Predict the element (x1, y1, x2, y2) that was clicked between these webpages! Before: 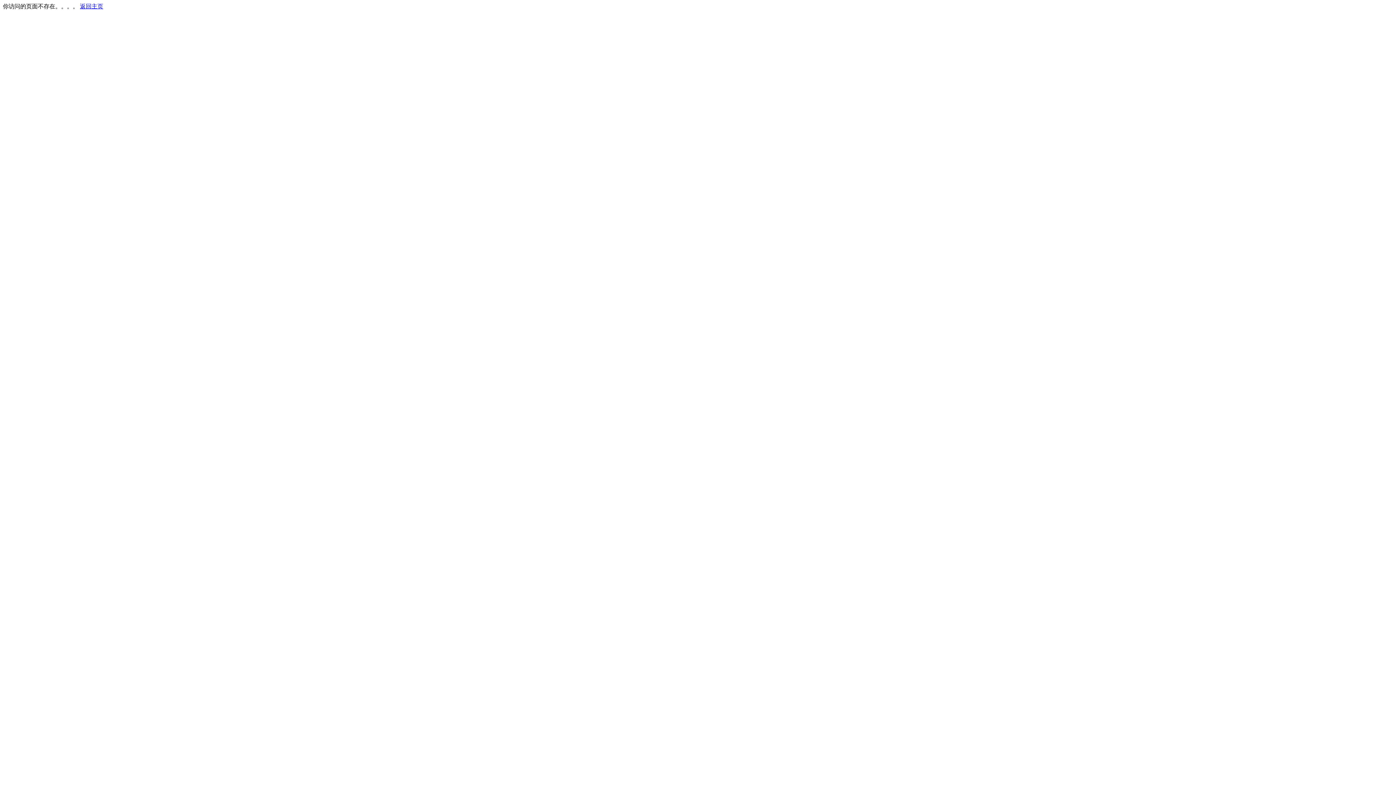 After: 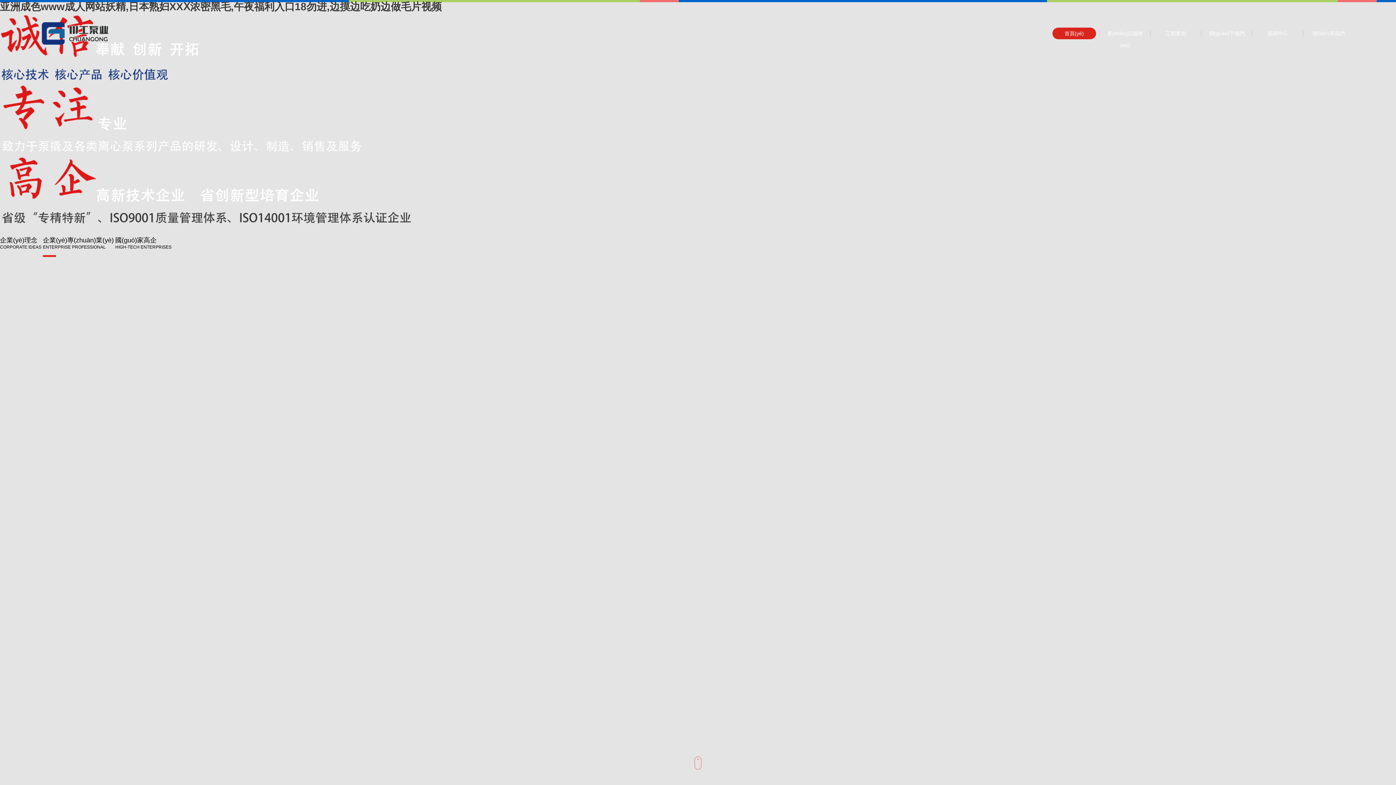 Action: label: 返回主页 bbox: (80, 3, 103, 9)